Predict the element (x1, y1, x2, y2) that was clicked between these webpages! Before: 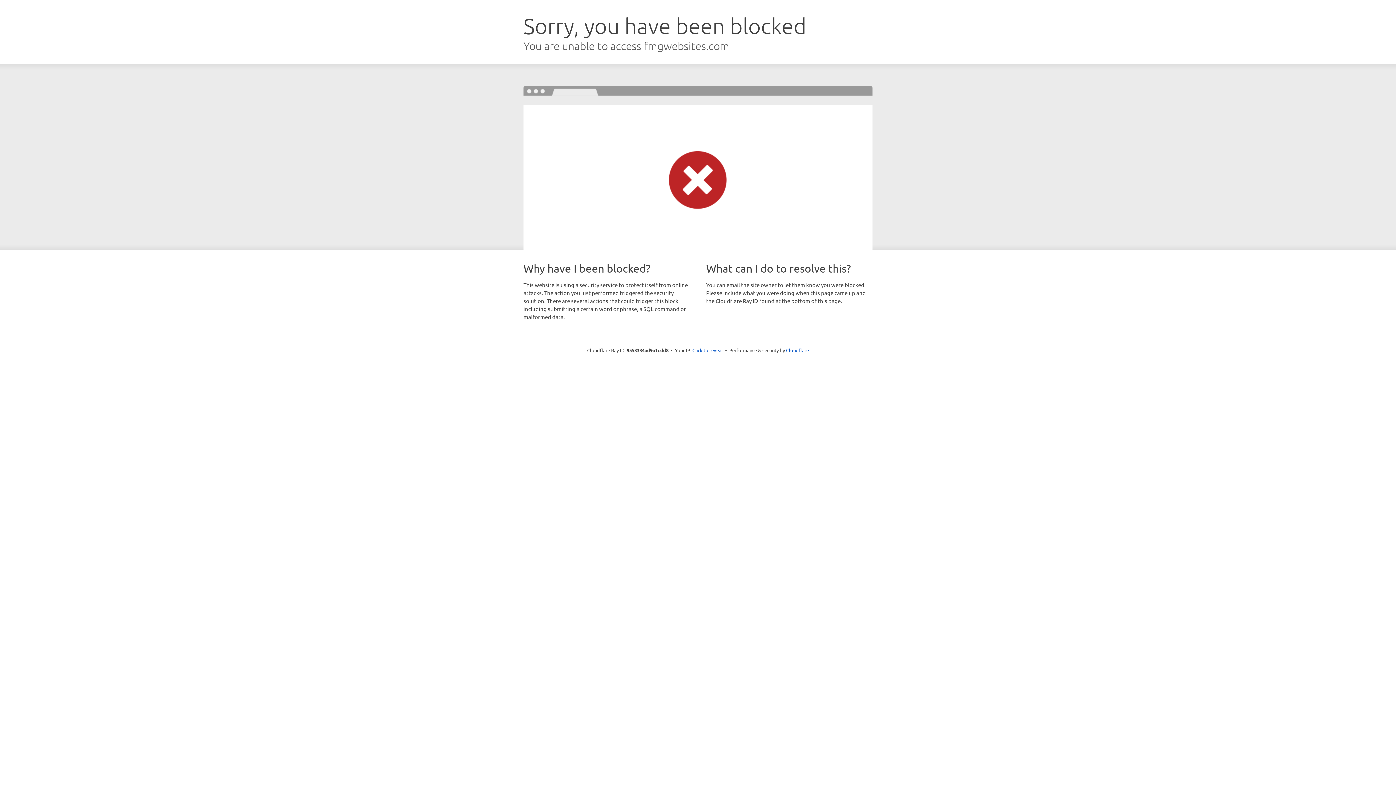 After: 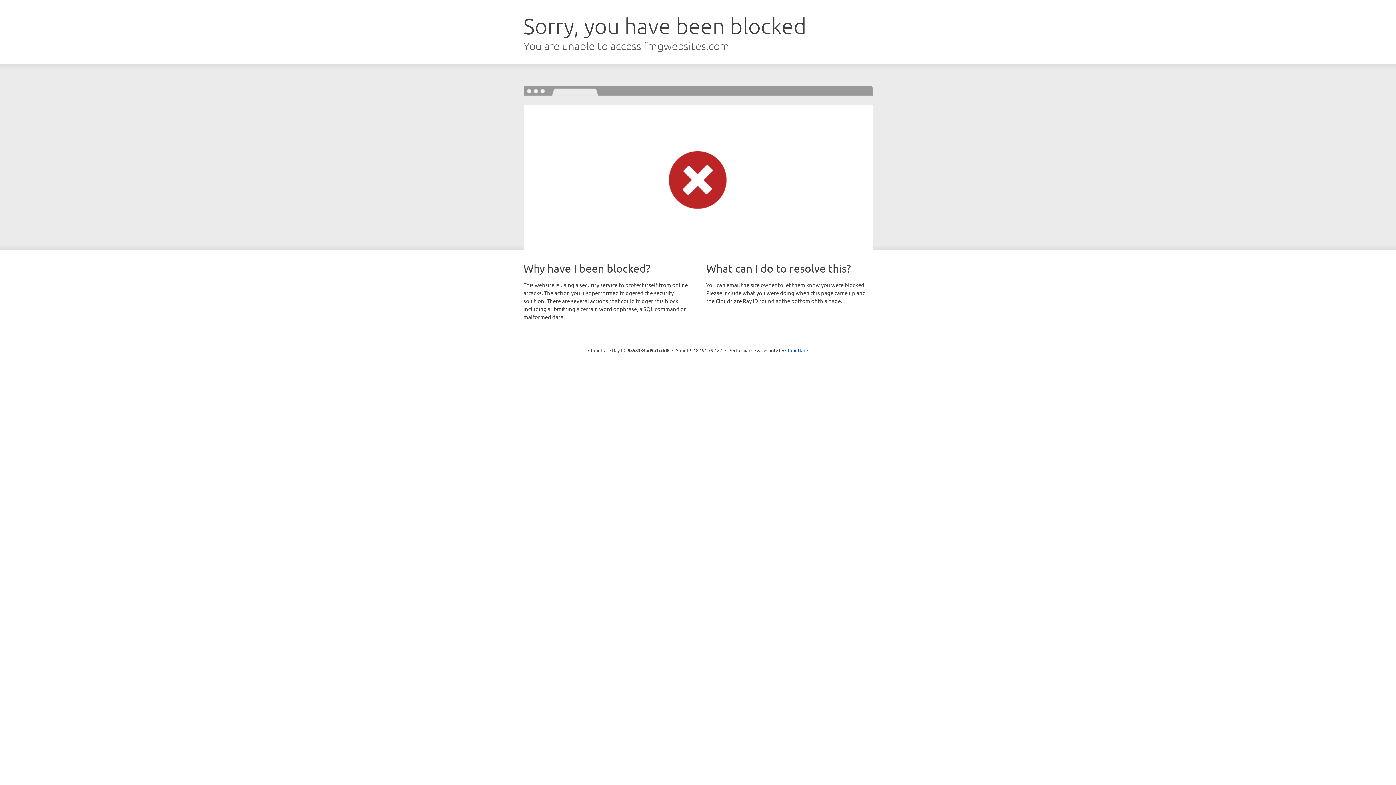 Action: label: Click to reveal bbox: (692, 346, 723, 353)